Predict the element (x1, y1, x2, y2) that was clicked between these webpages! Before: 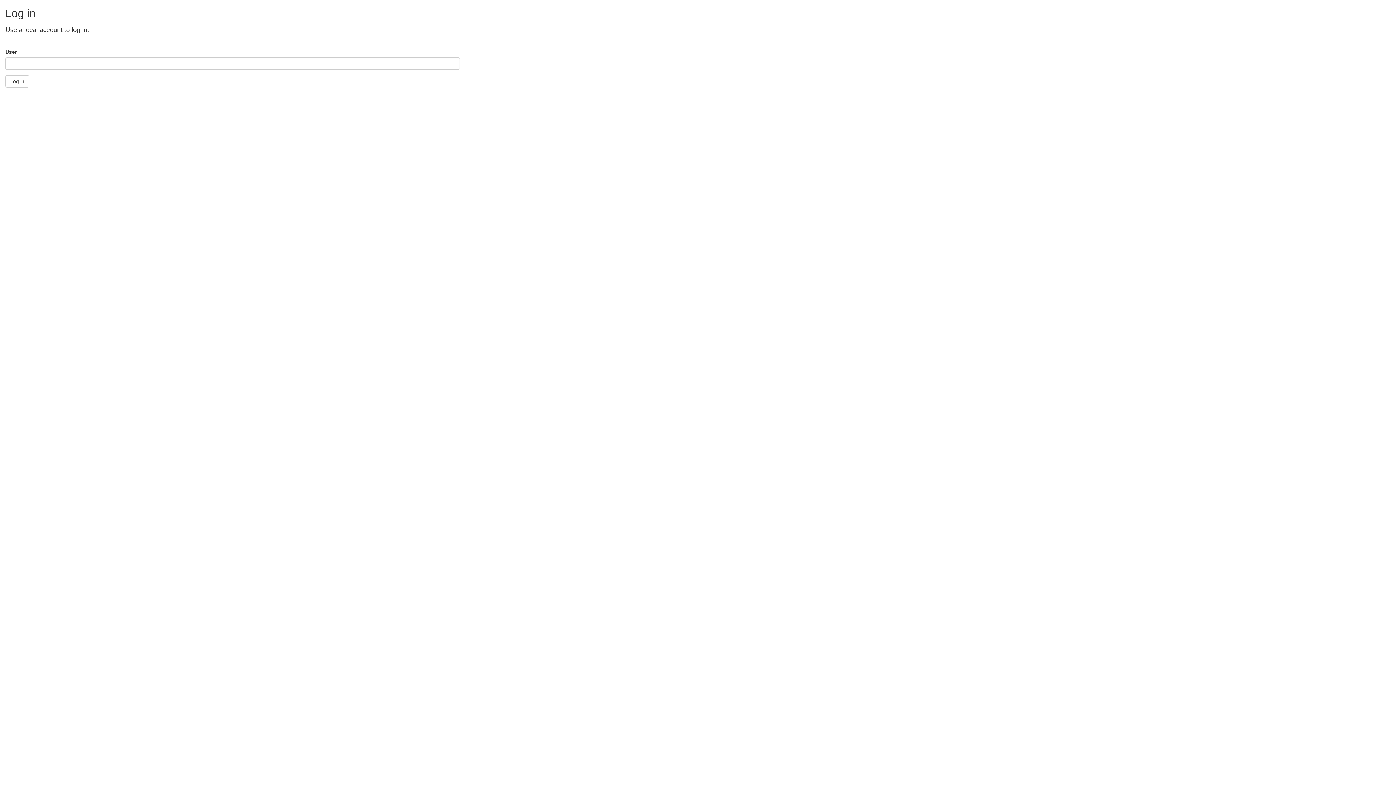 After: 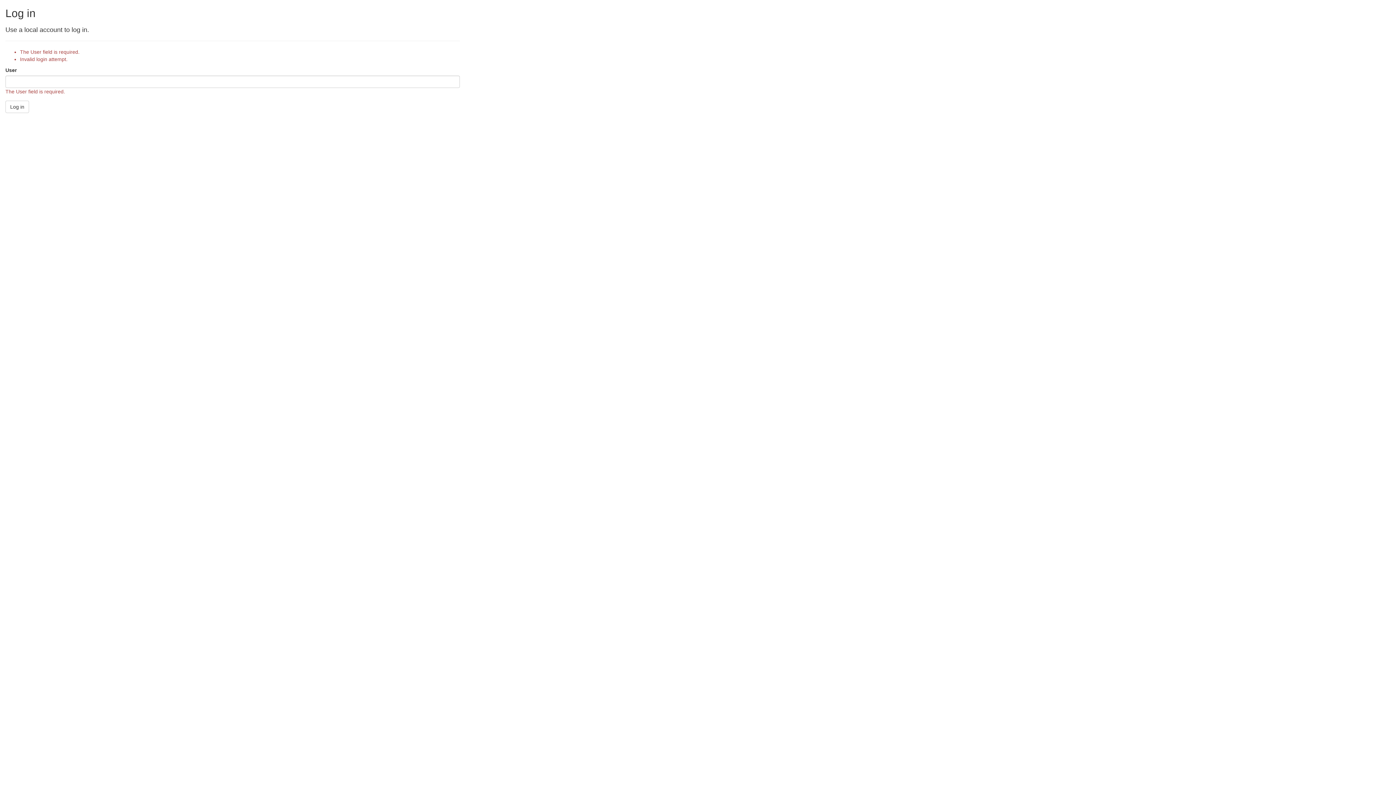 Action: bbox: (5, 75, 29, 87) label: Log in